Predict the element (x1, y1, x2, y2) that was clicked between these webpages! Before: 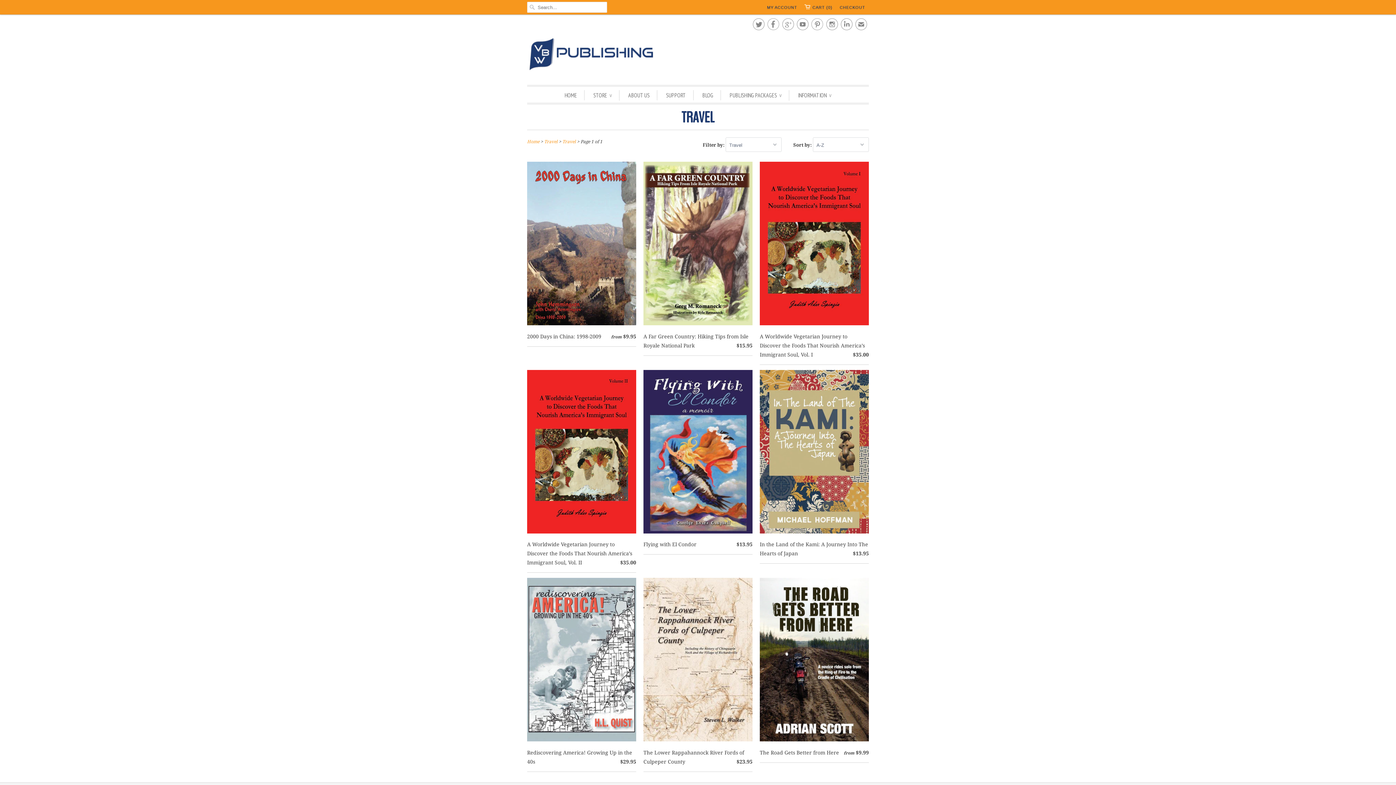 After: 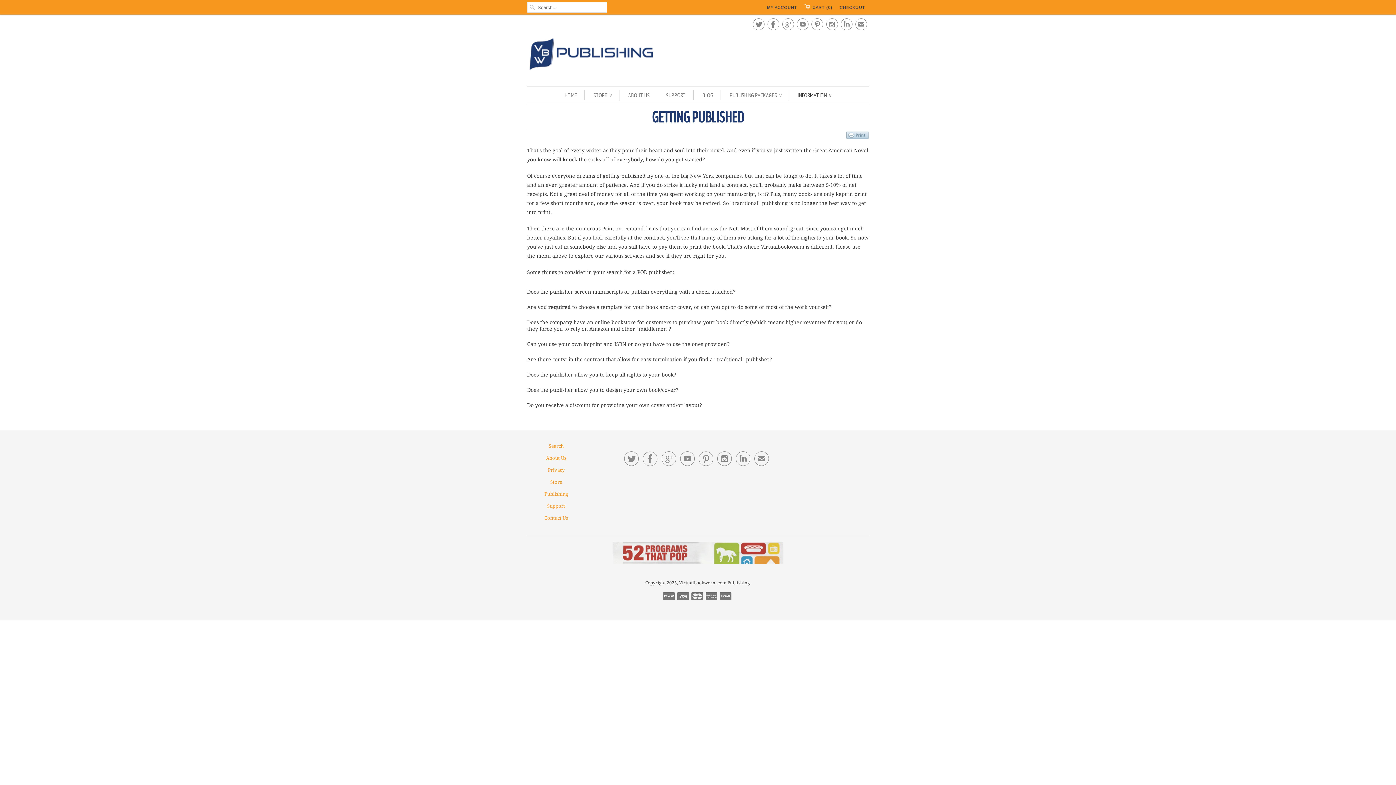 Action: label: INFORMATION ∨ bbox: (798, 90, 831, 100)